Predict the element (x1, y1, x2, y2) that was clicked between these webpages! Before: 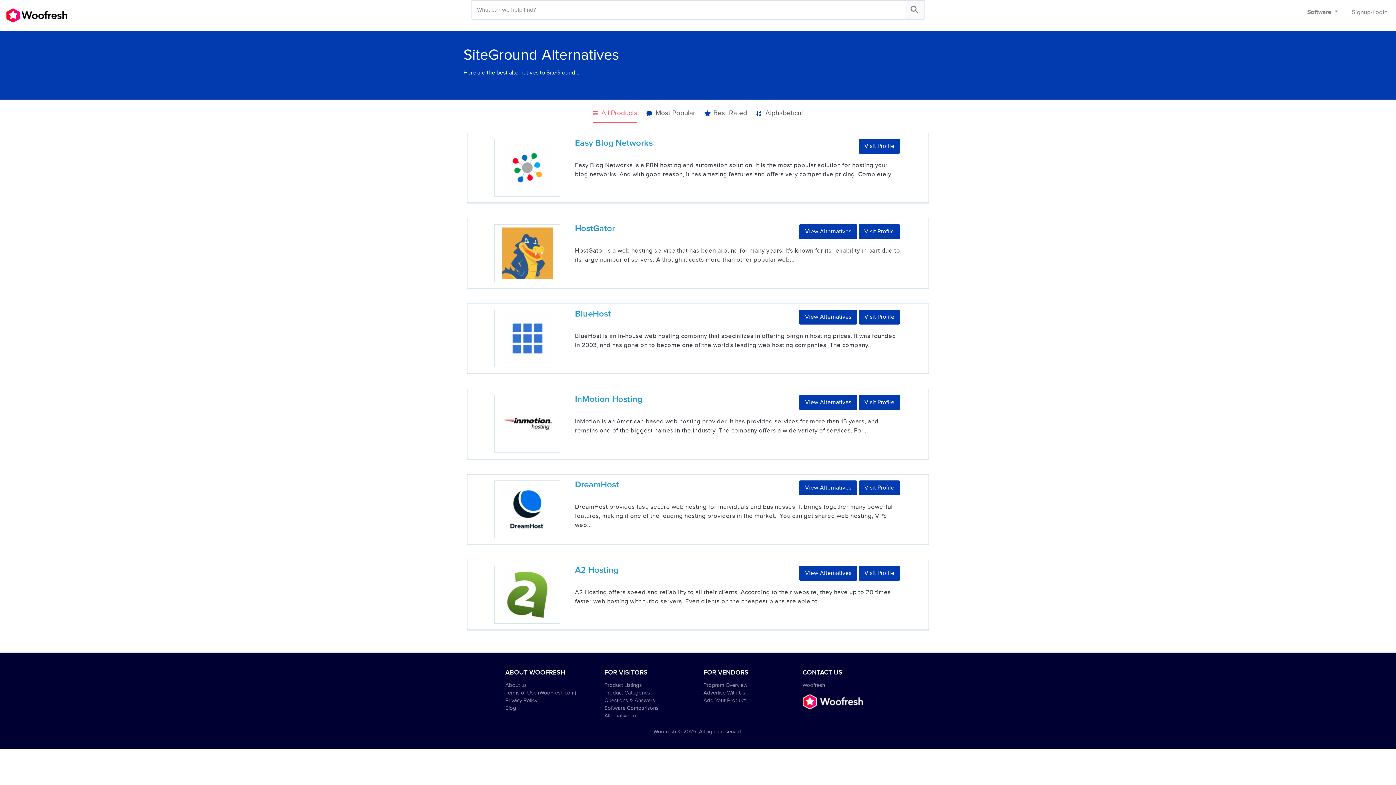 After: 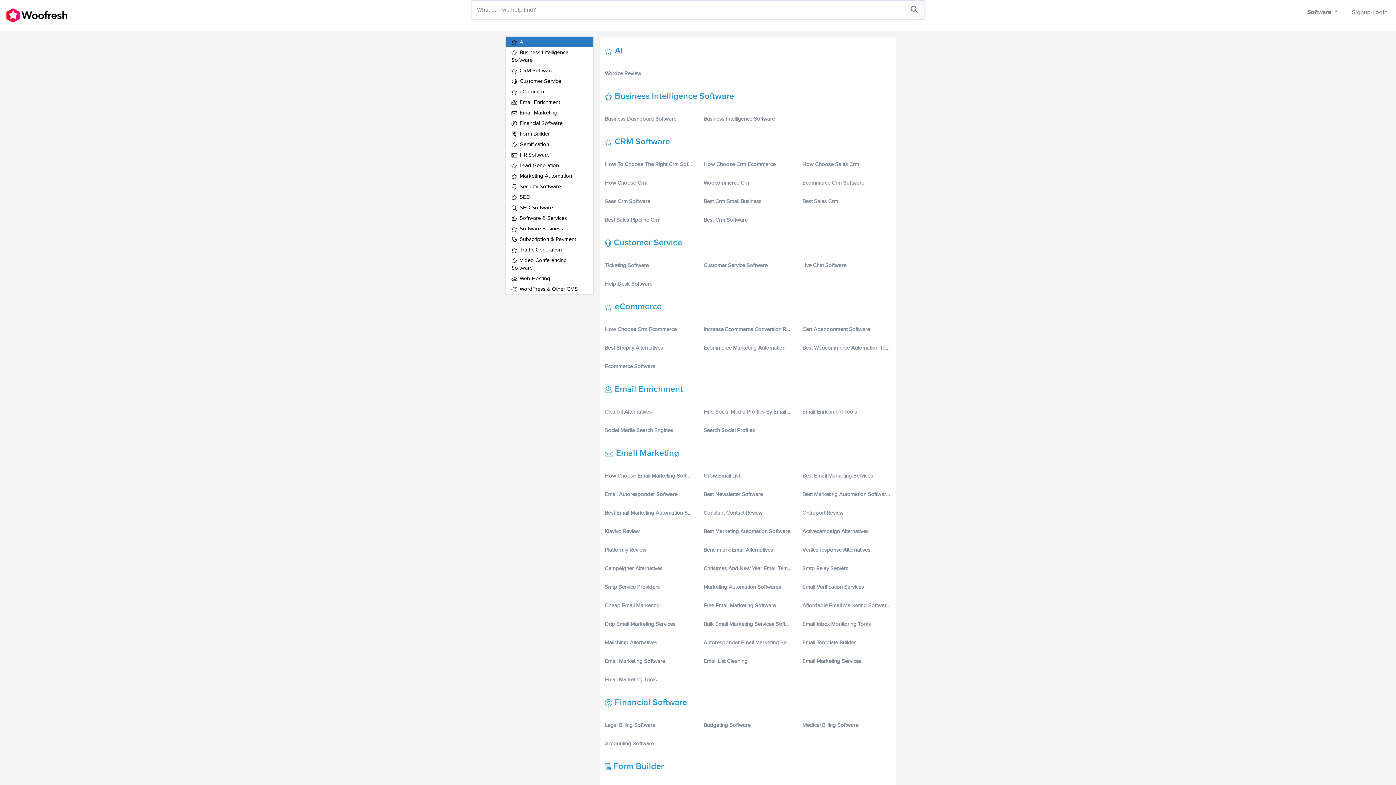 Action: label: Product Categories bbox: (604, 690, 650, 696)